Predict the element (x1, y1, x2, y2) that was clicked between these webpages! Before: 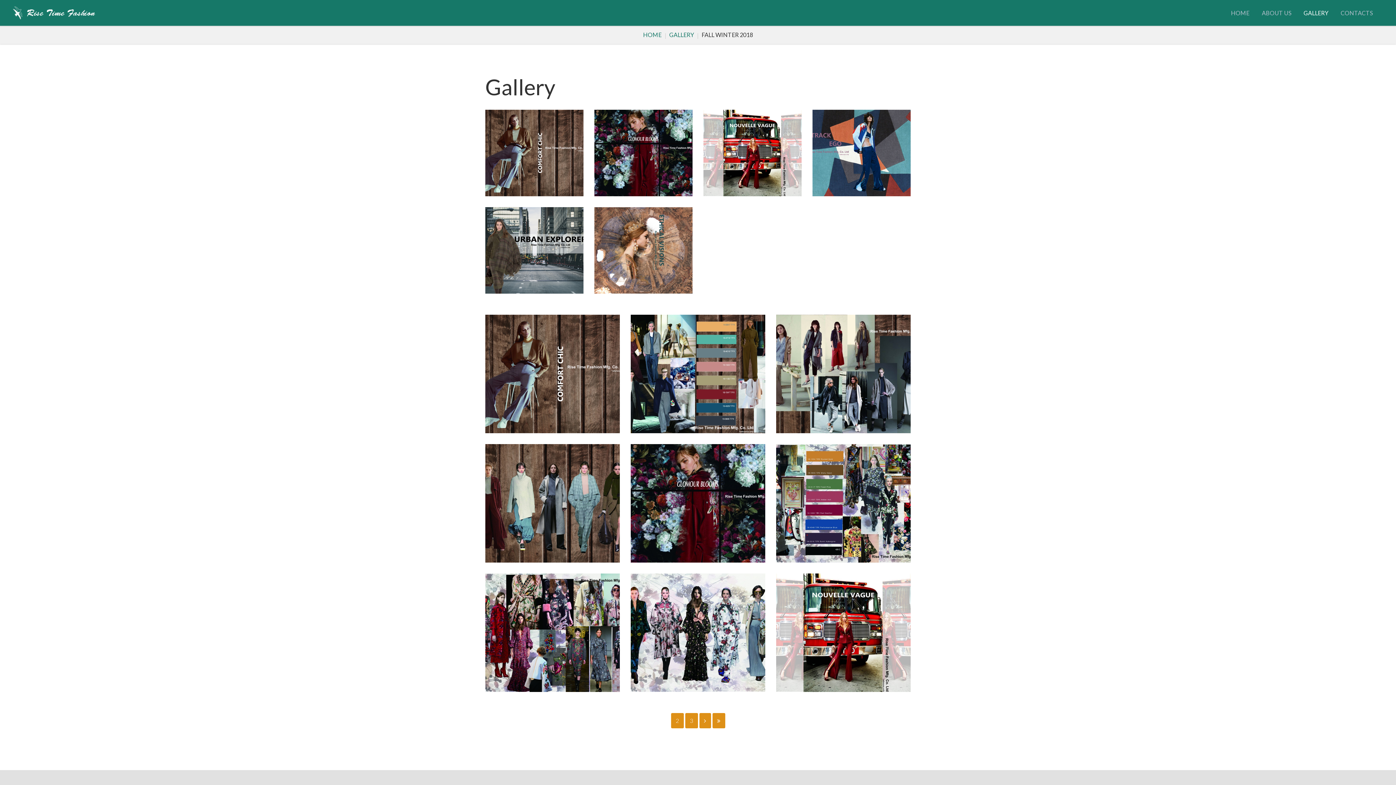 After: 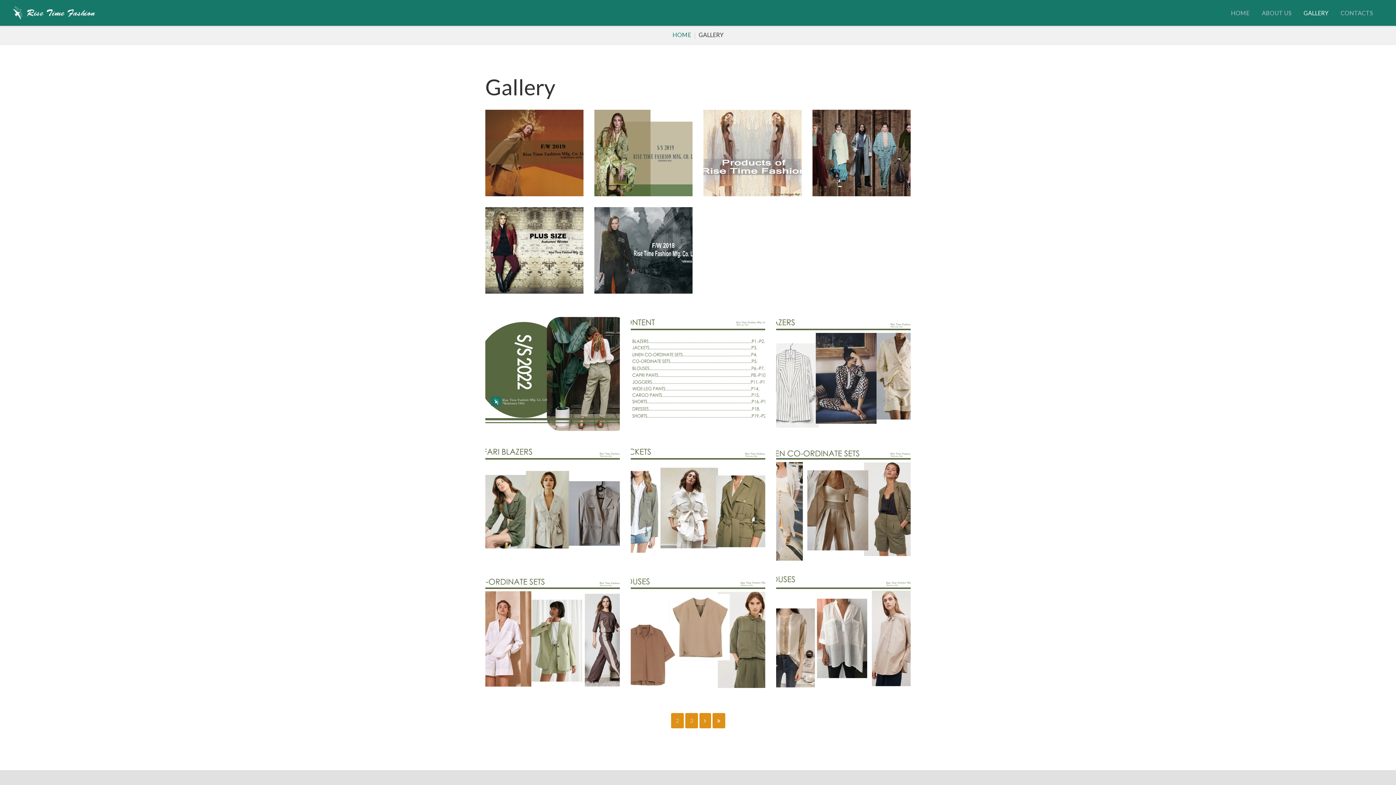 Action: bbox: (1304, 8, 1328, 18) label: GALLERY